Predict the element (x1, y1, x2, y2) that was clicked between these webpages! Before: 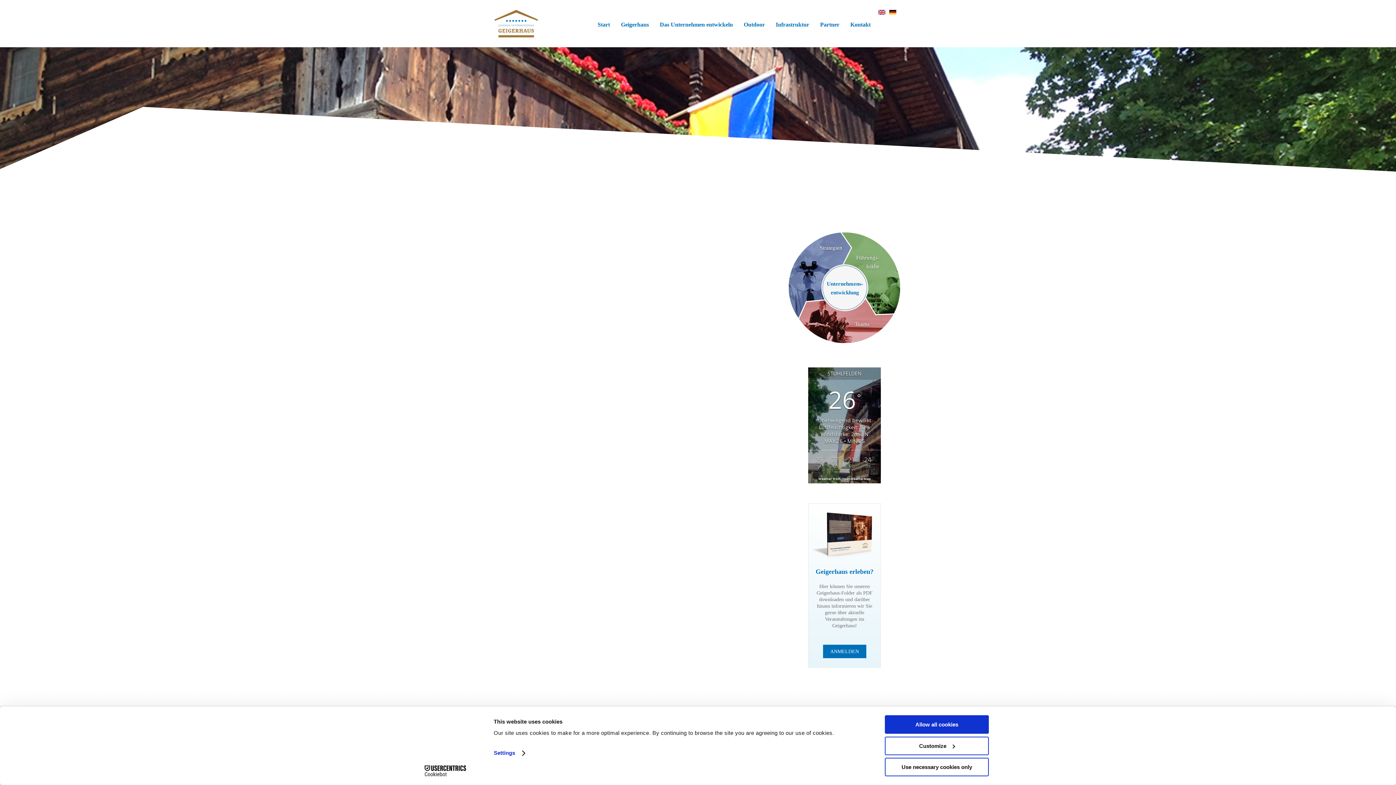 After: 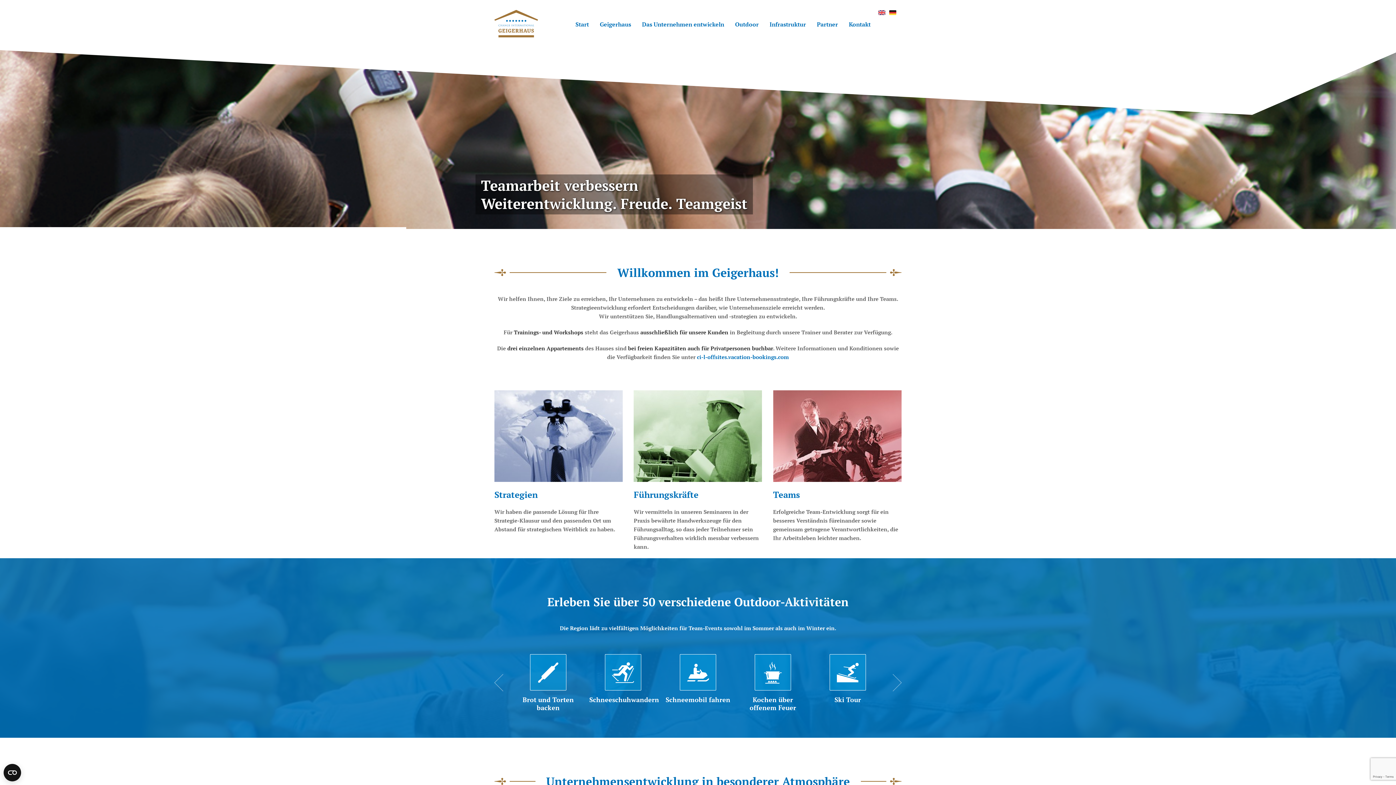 Action: bbox: (592, 20, 615, 29) label: Start